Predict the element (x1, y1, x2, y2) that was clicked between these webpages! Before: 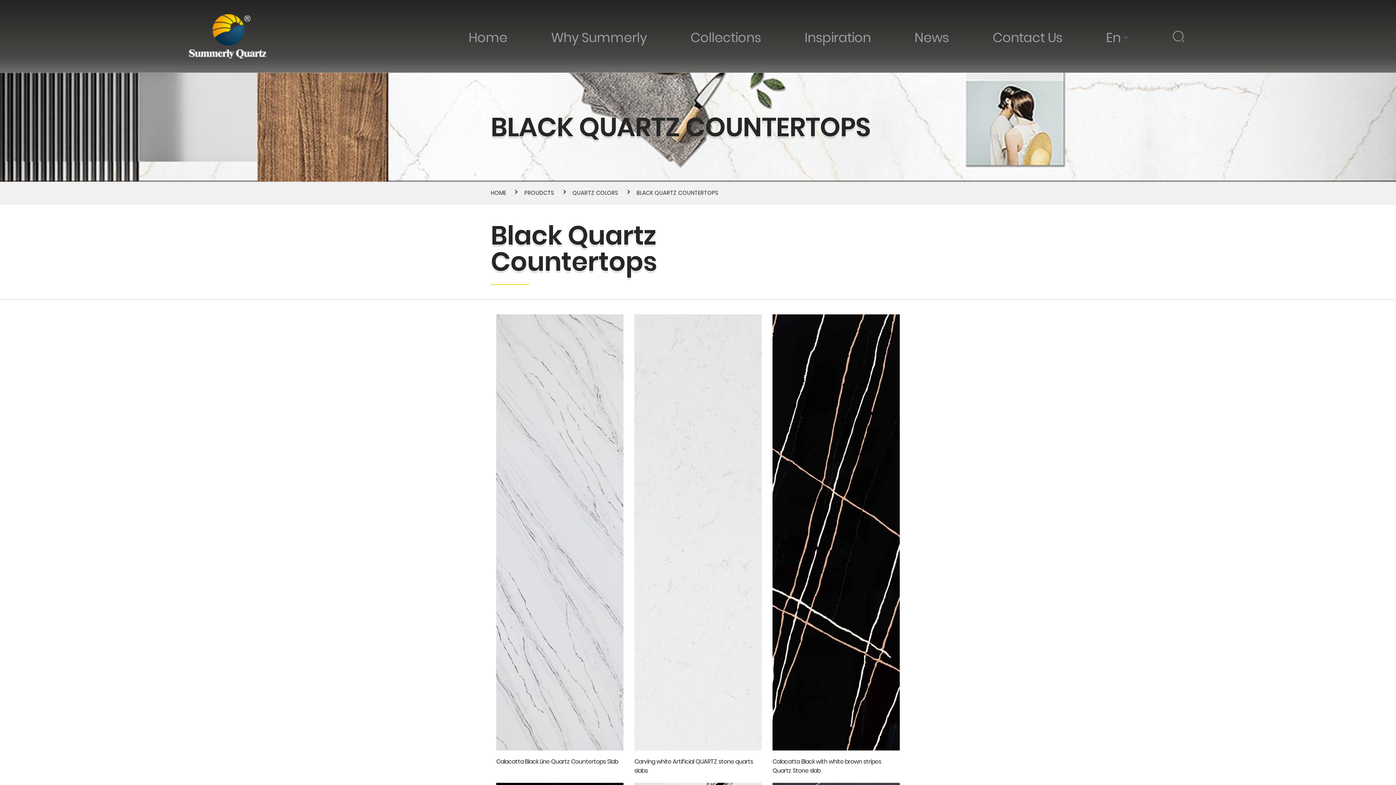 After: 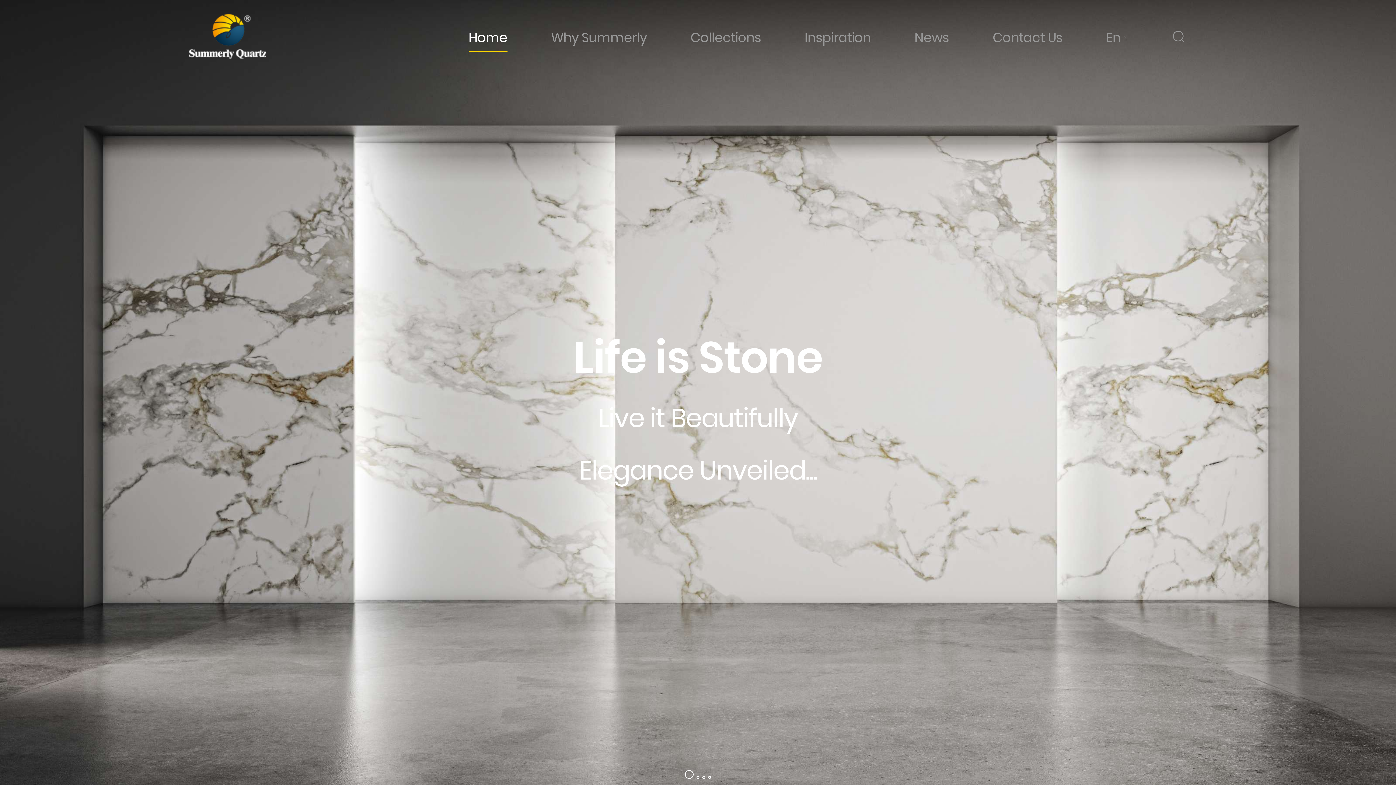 Action: bbox: (1106, 20, 1128, 52) label: En
En